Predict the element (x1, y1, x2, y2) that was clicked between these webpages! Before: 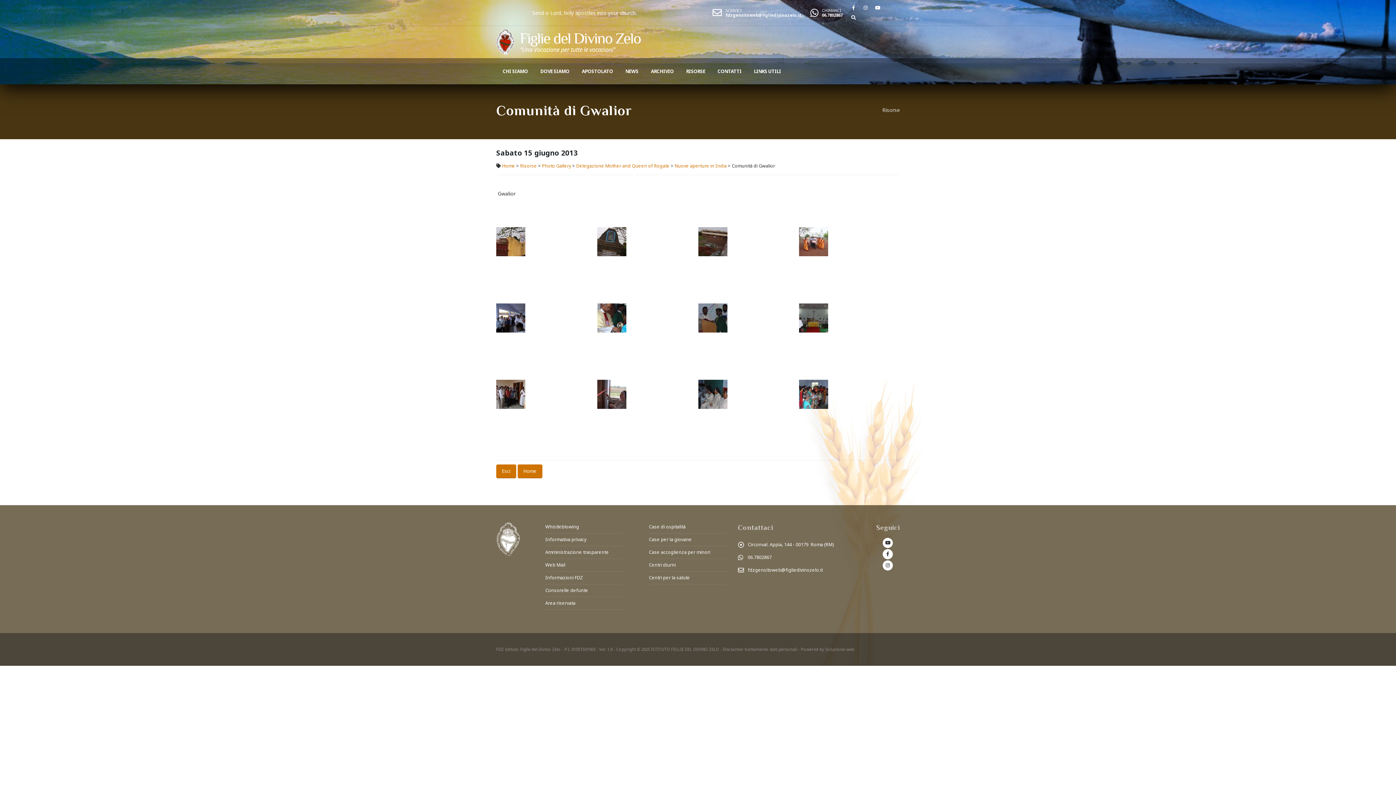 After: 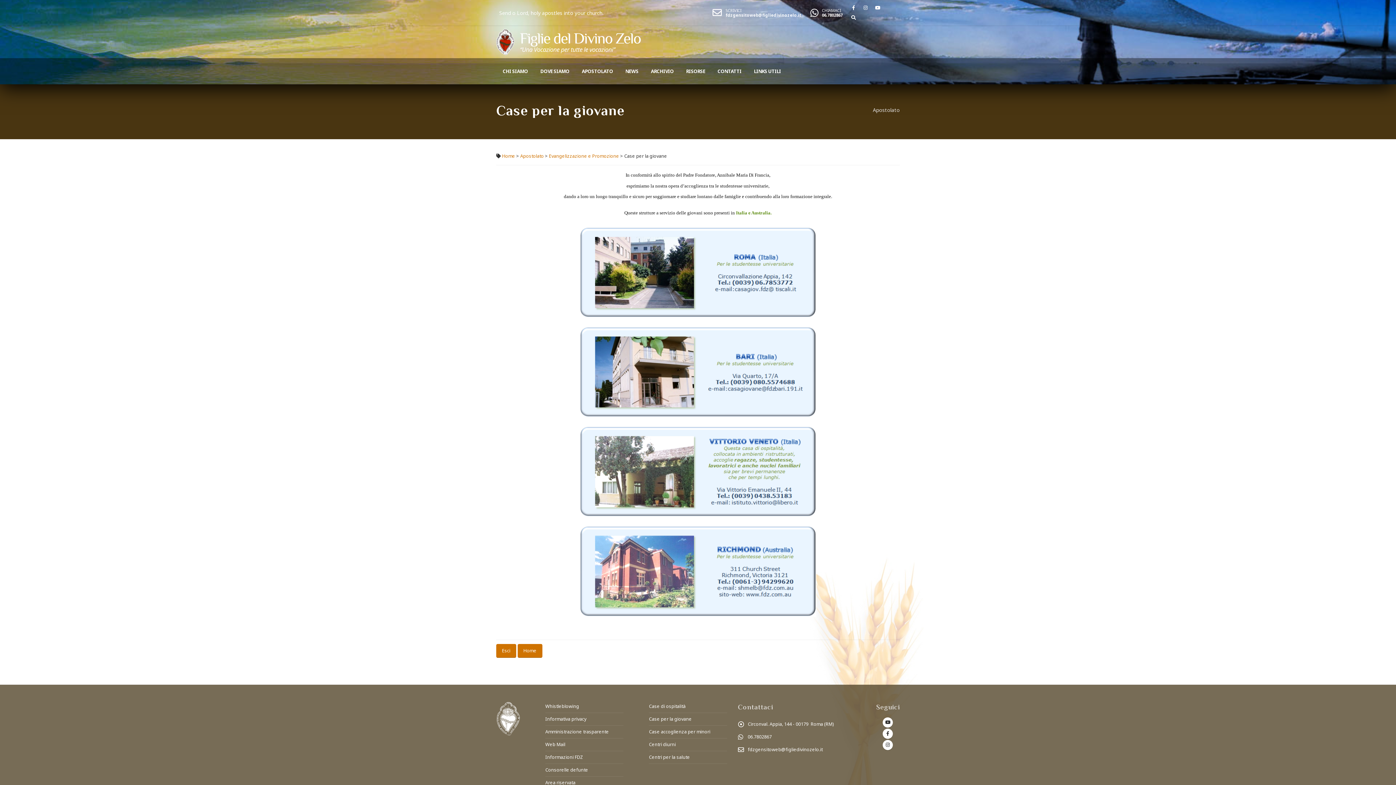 Action: bbox: (649, 536, 692, 542) label: Case per la giovane